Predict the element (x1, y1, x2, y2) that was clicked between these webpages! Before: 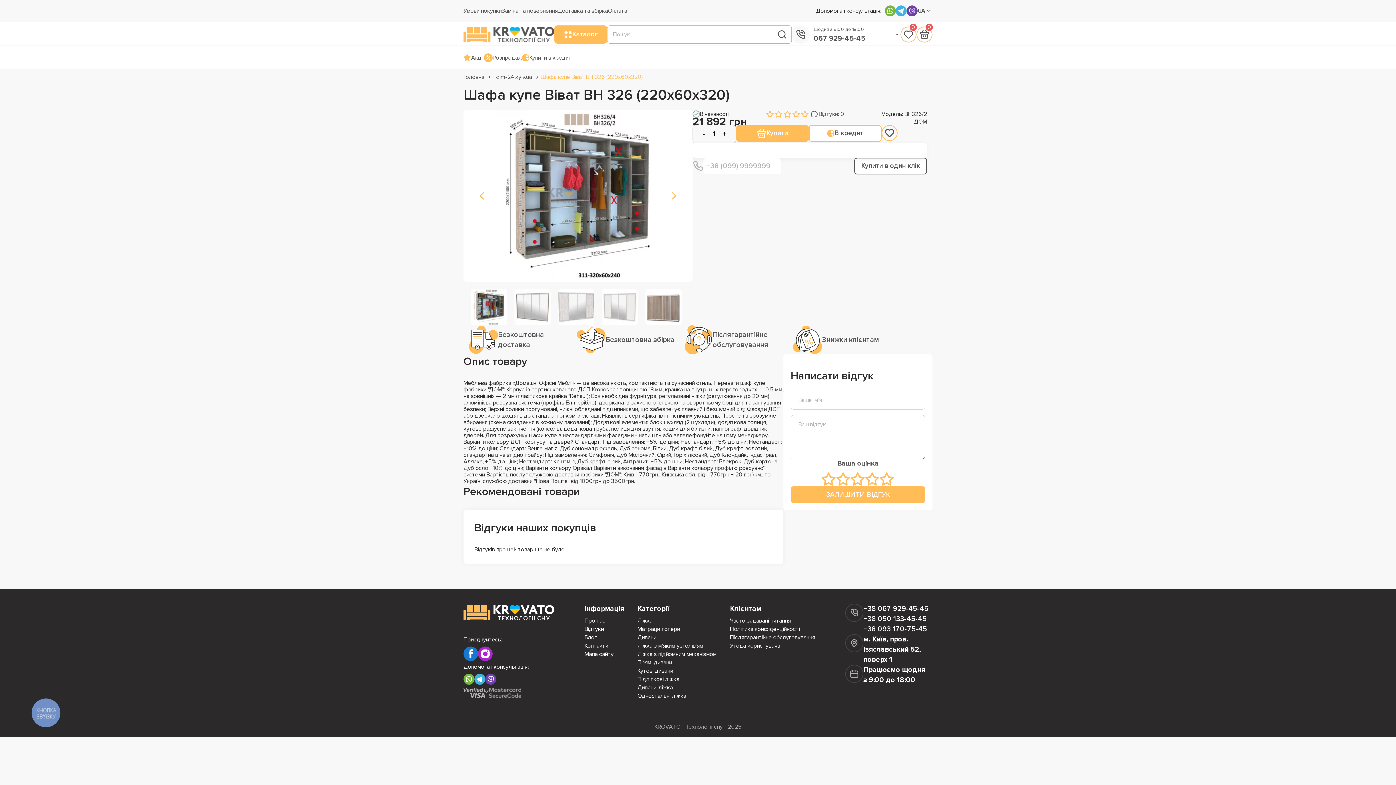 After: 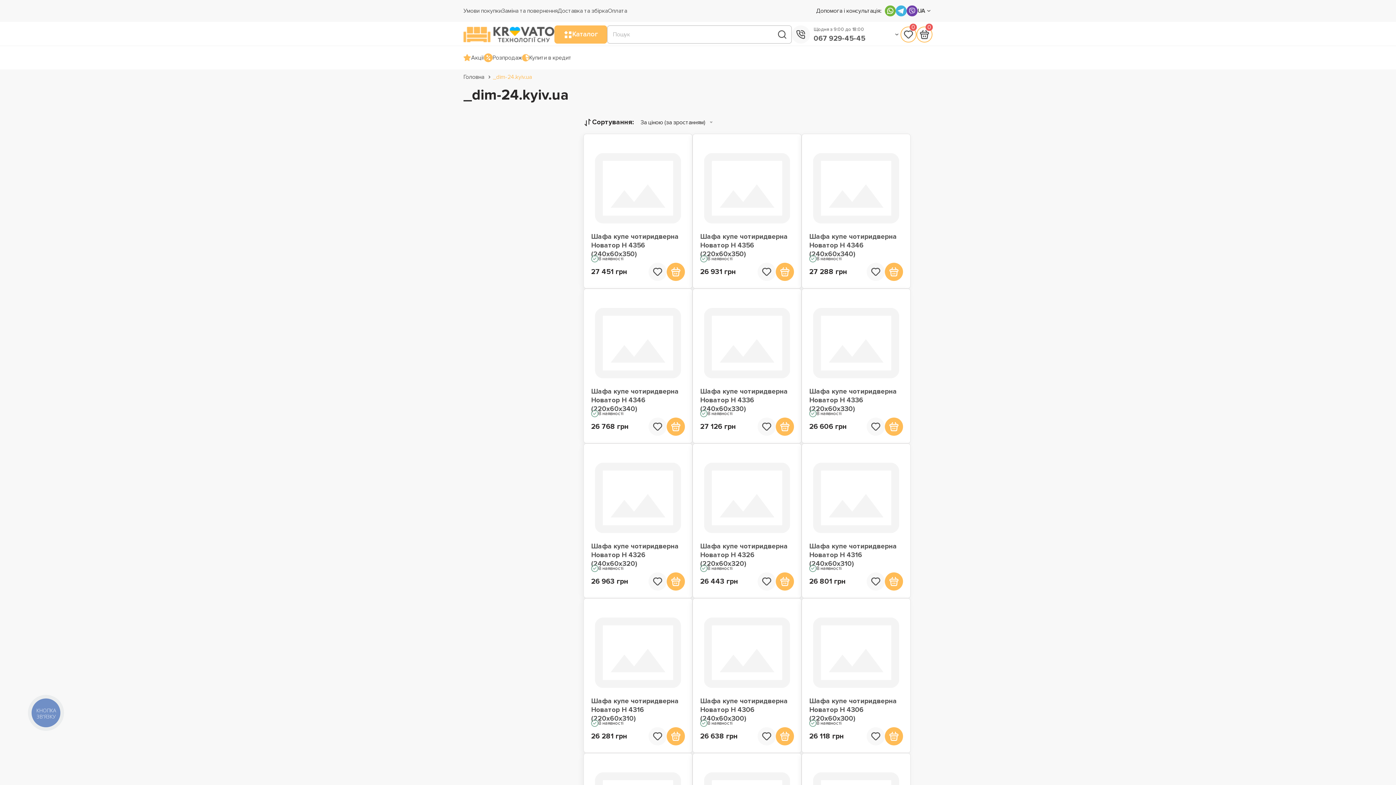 Action: label: _dim-24.kyiv.ua bbox: (493, 73, 532, 80)